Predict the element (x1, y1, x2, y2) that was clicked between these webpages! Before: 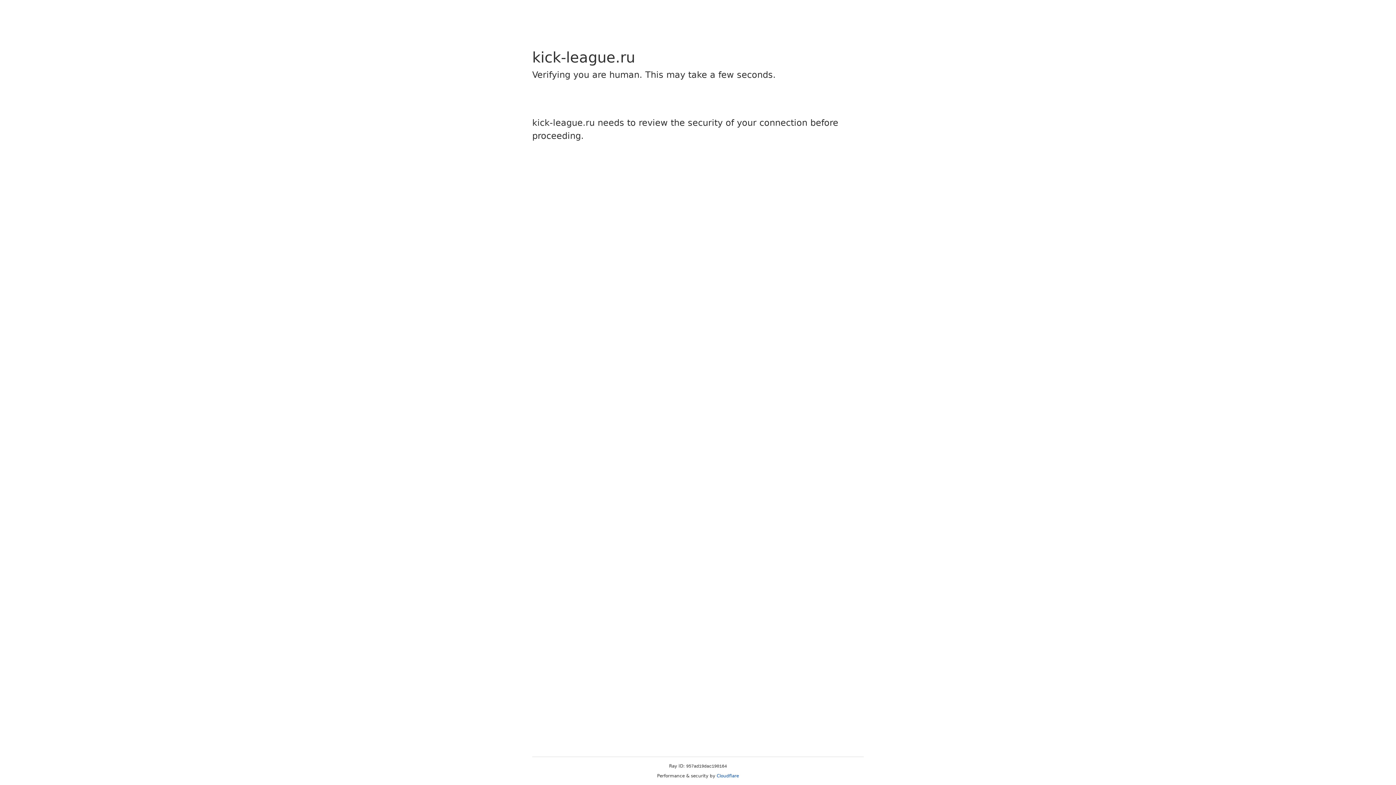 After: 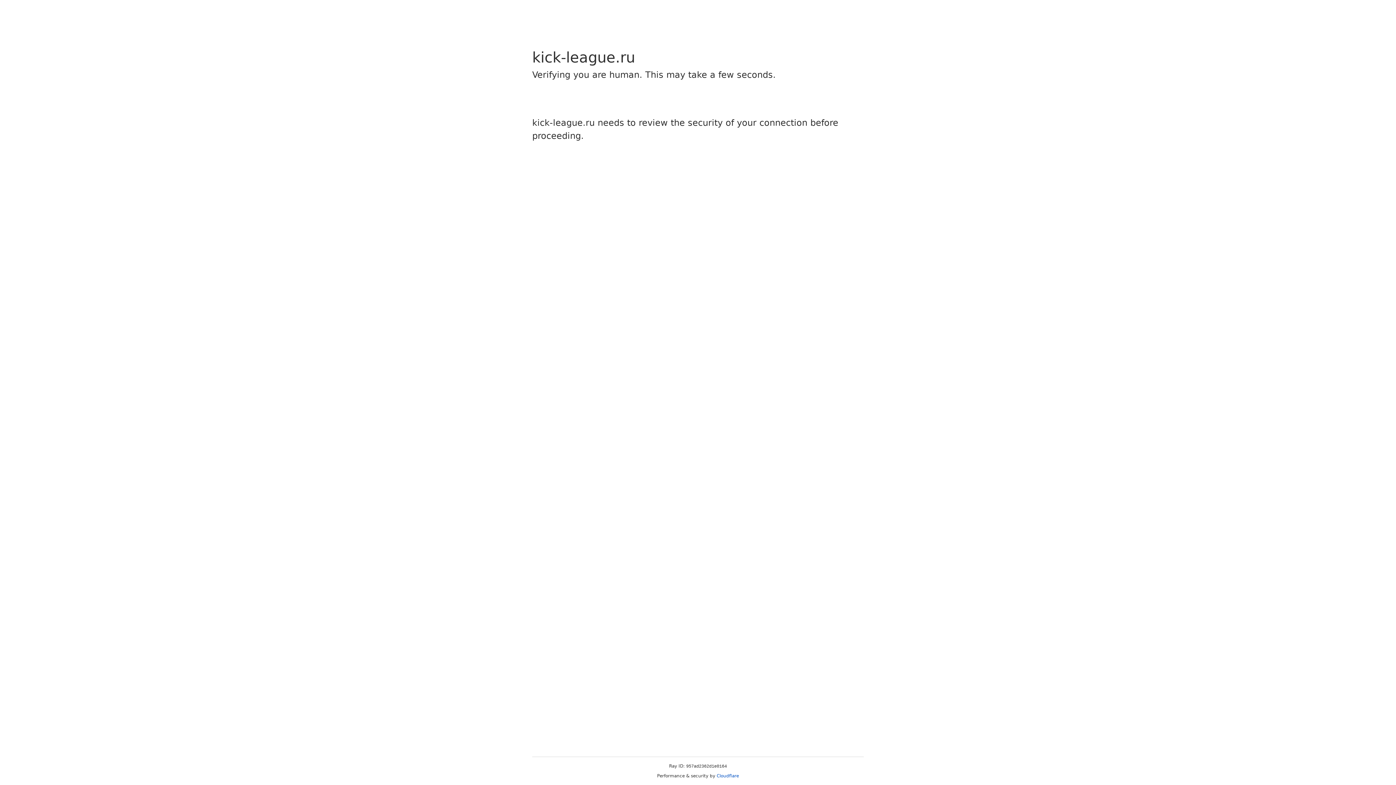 Action: bbox: (716, 773, 739, 778) label: Cloudflare